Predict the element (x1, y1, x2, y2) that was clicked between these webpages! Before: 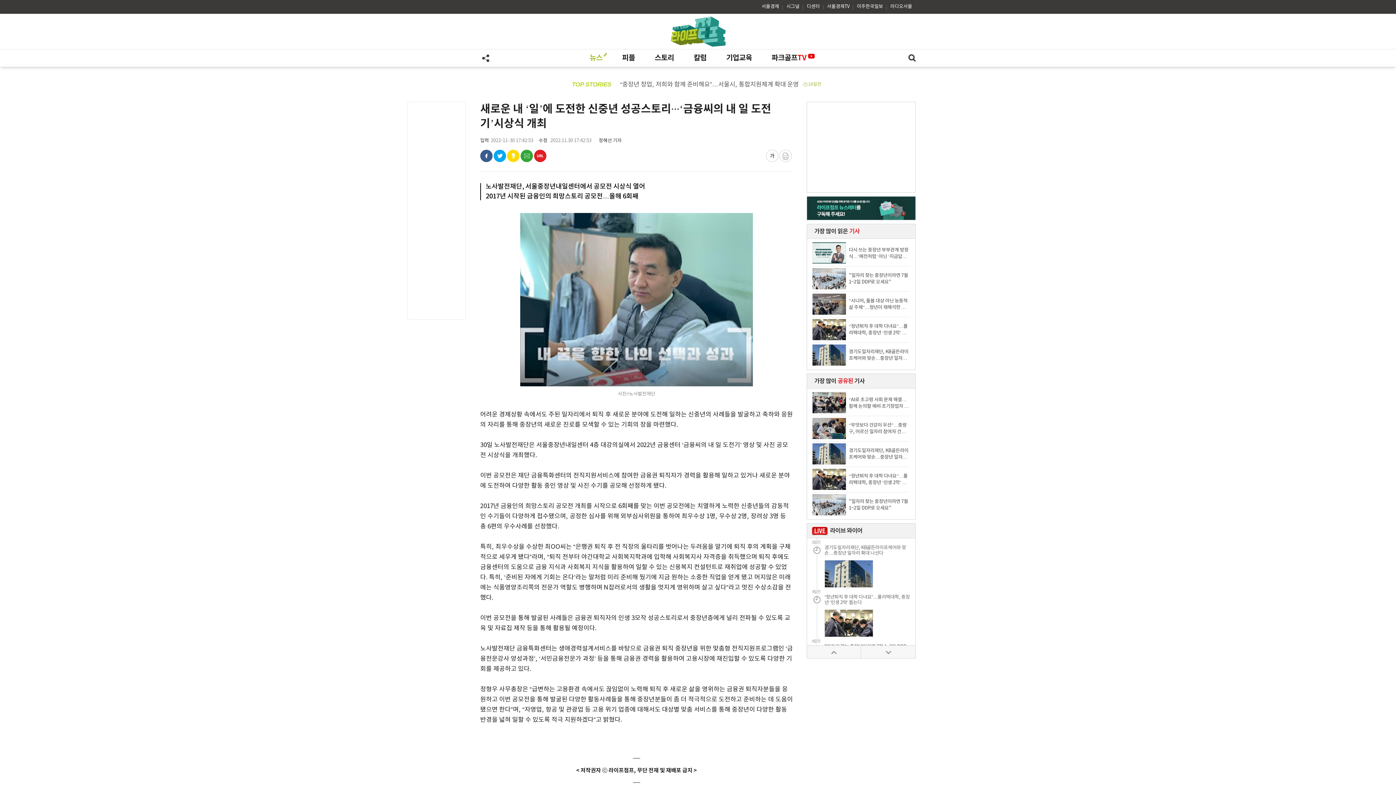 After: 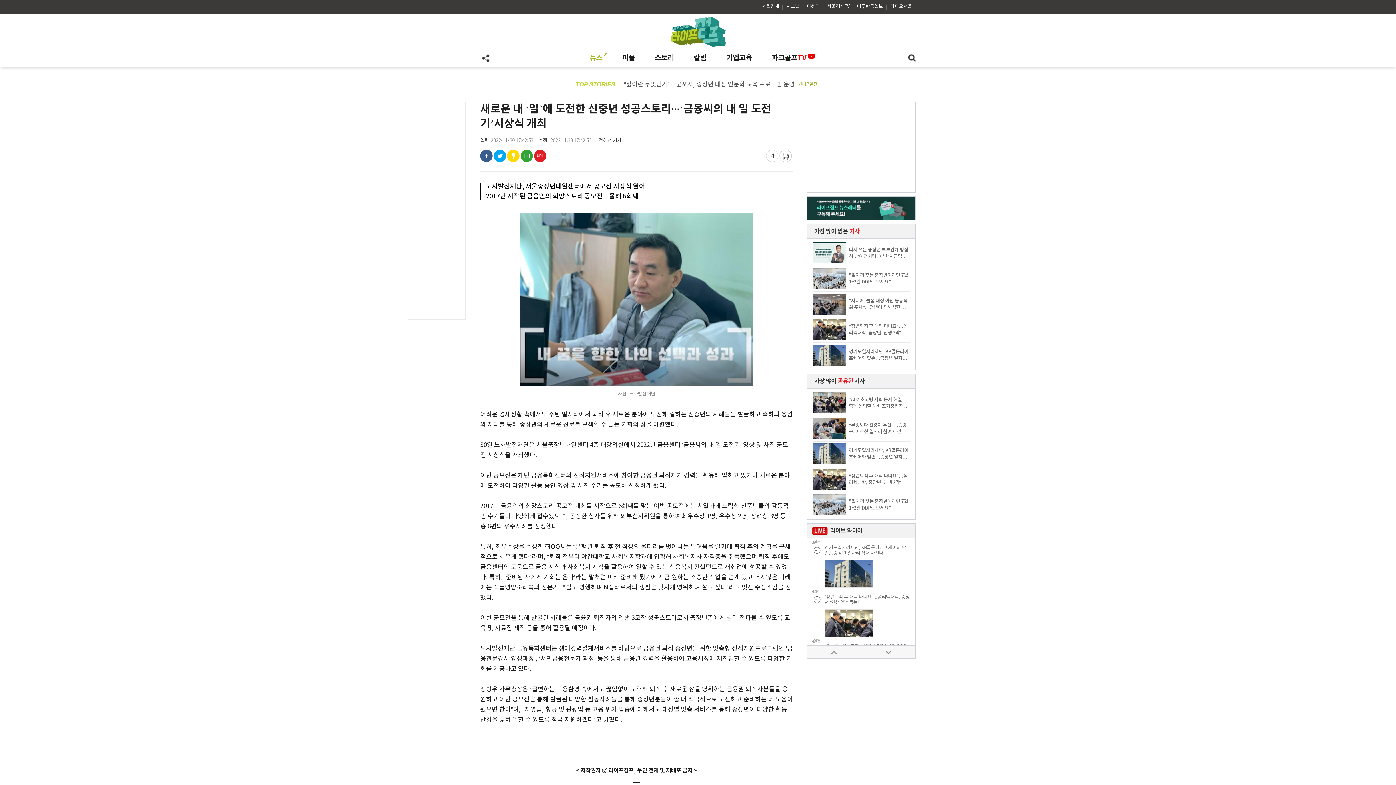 Action: bbox: (807, 196, 915, 202)